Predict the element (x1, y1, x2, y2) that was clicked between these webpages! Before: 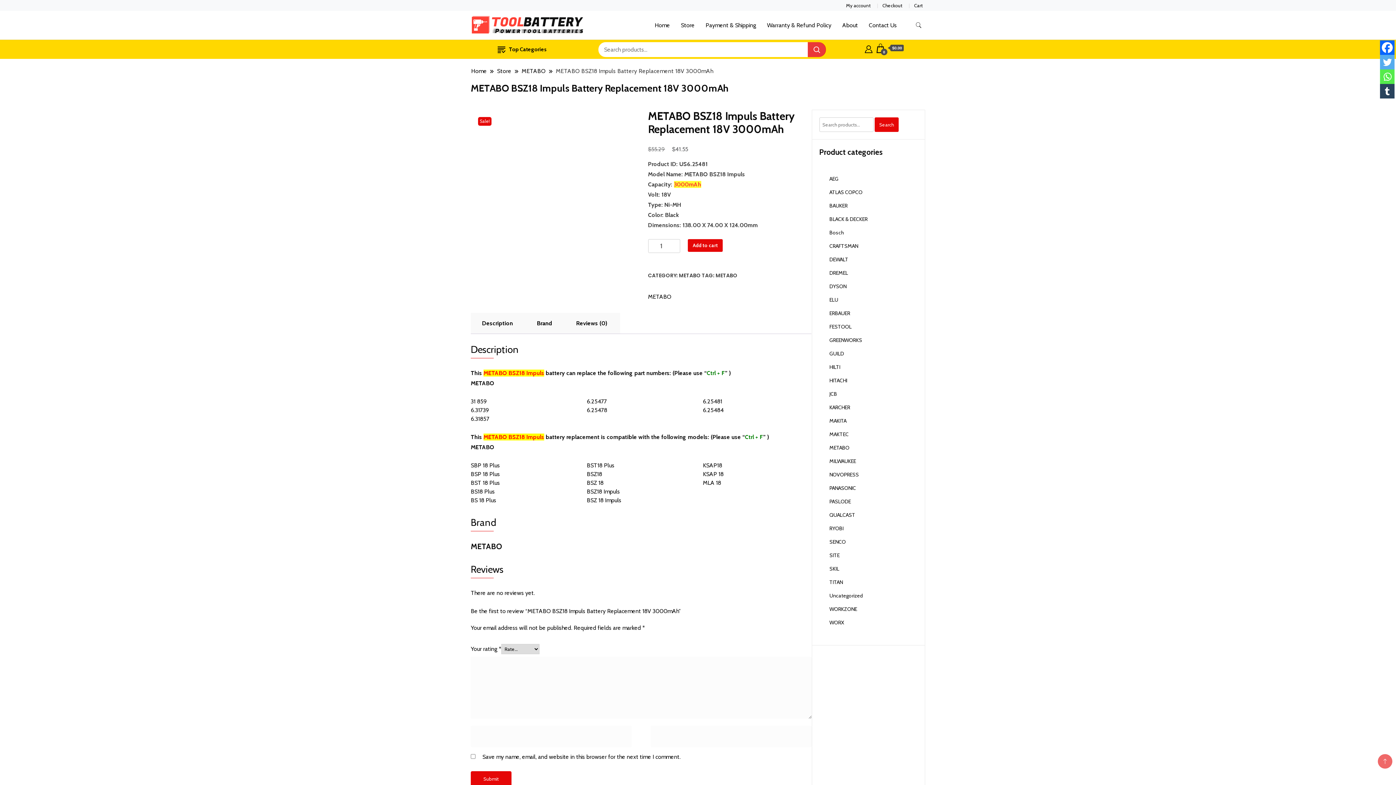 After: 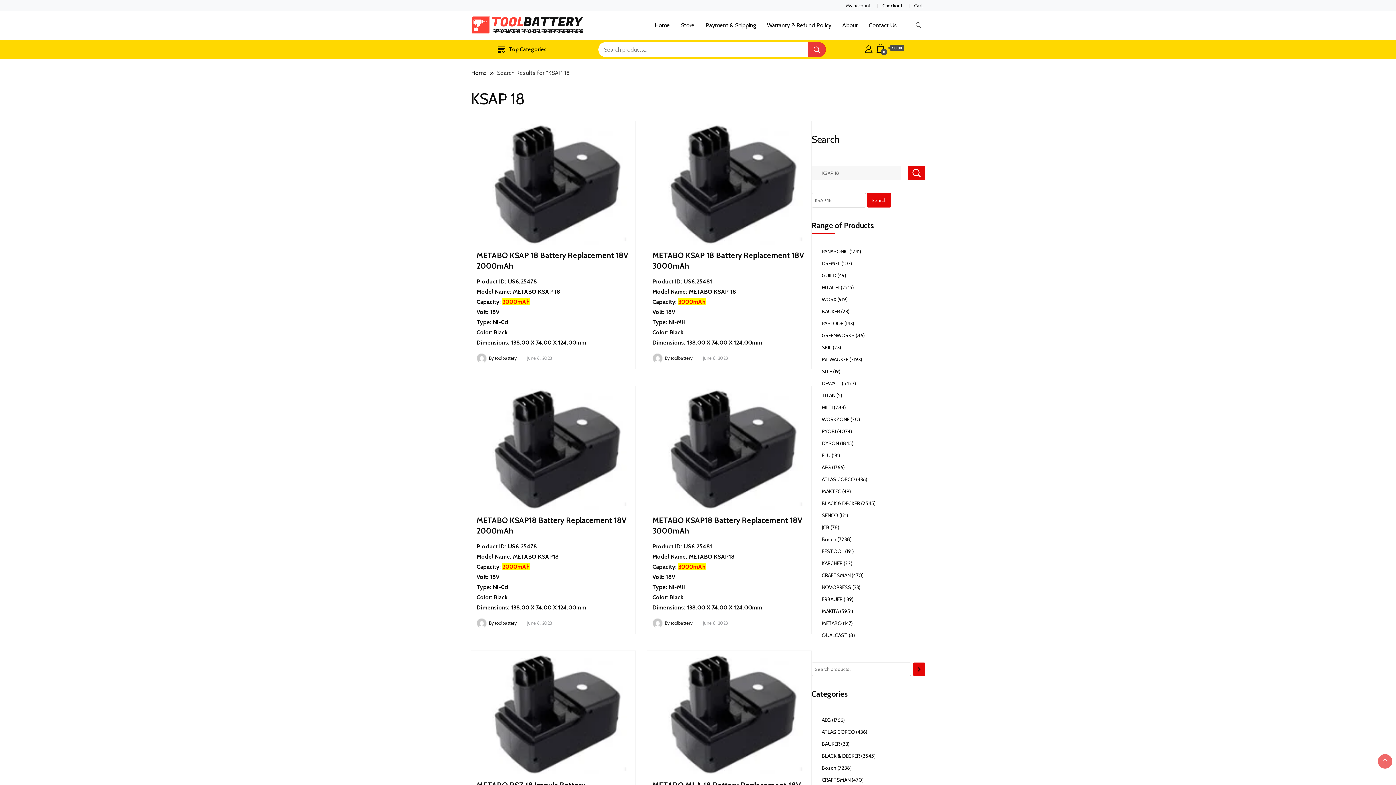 Action: label: KSAP 18 bbox: (703, 470, 723, 477)